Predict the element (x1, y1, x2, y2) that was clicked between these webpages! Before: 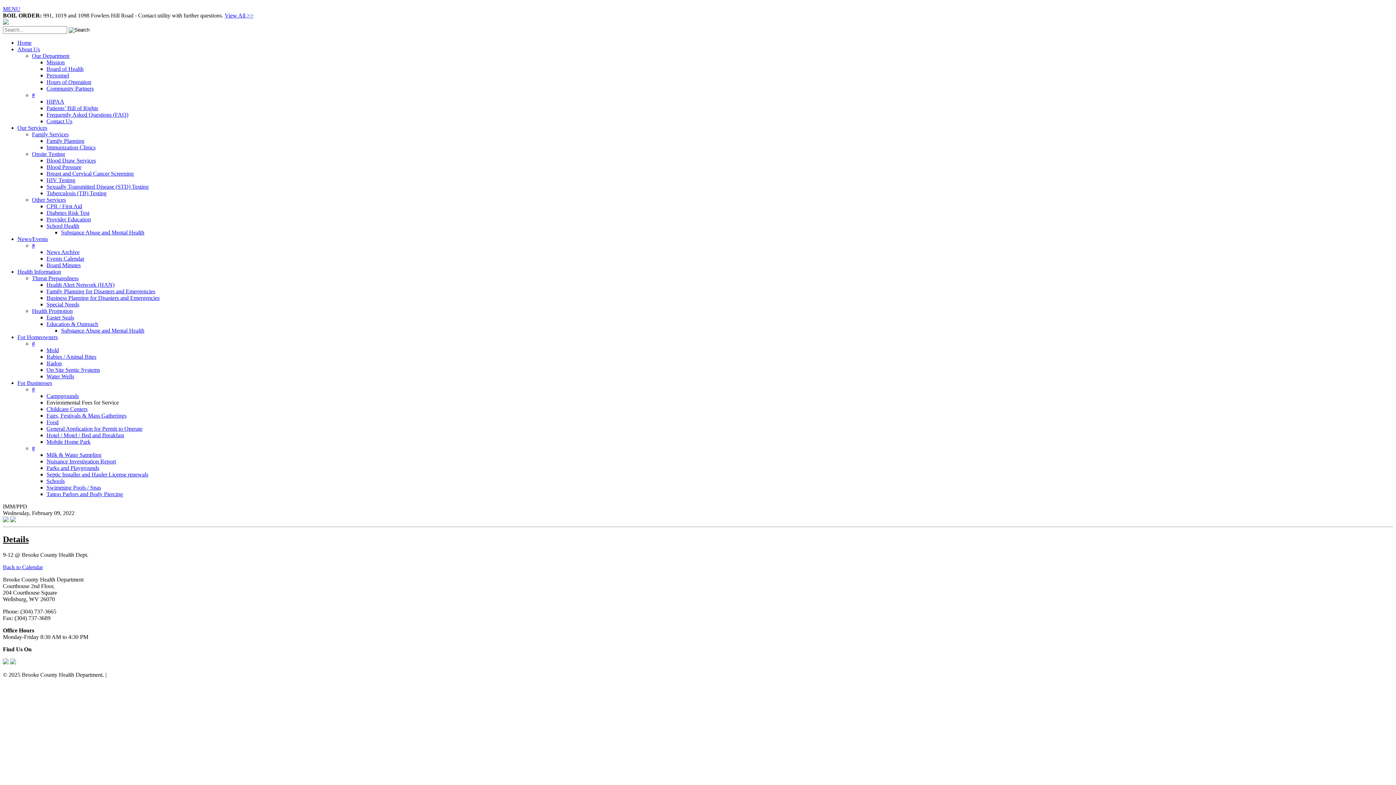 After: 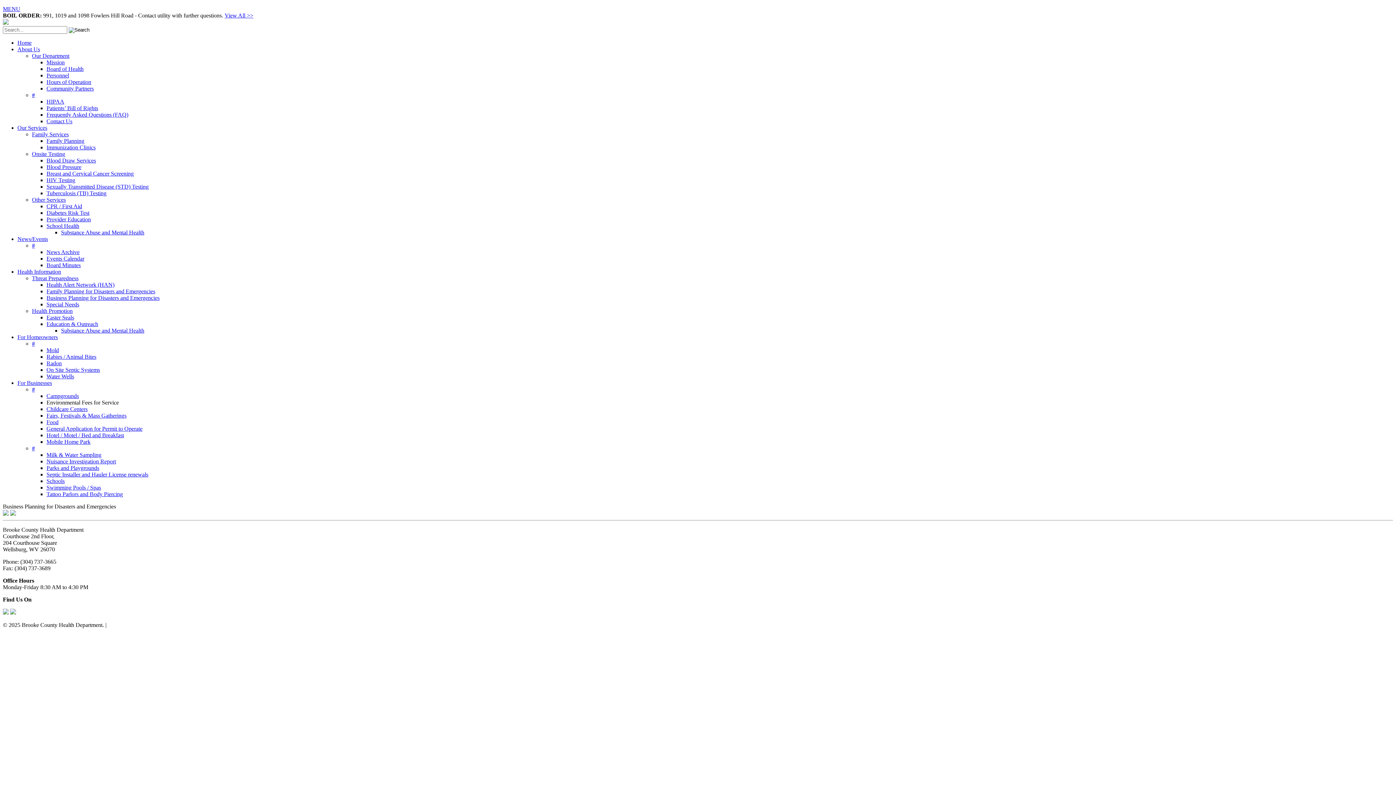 Action: label: Business Planning for Disasters and Emergencies bbox: (46, 294, 159, 301)